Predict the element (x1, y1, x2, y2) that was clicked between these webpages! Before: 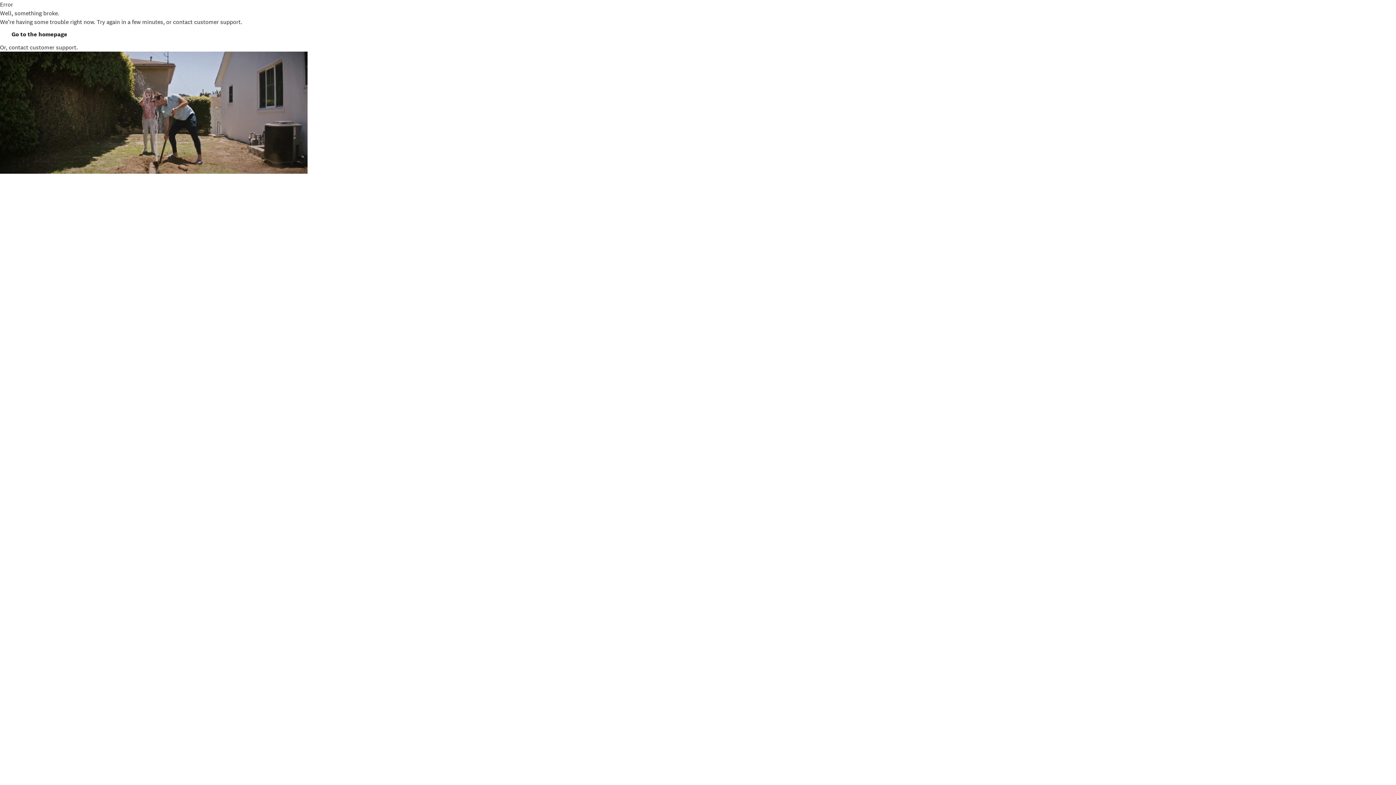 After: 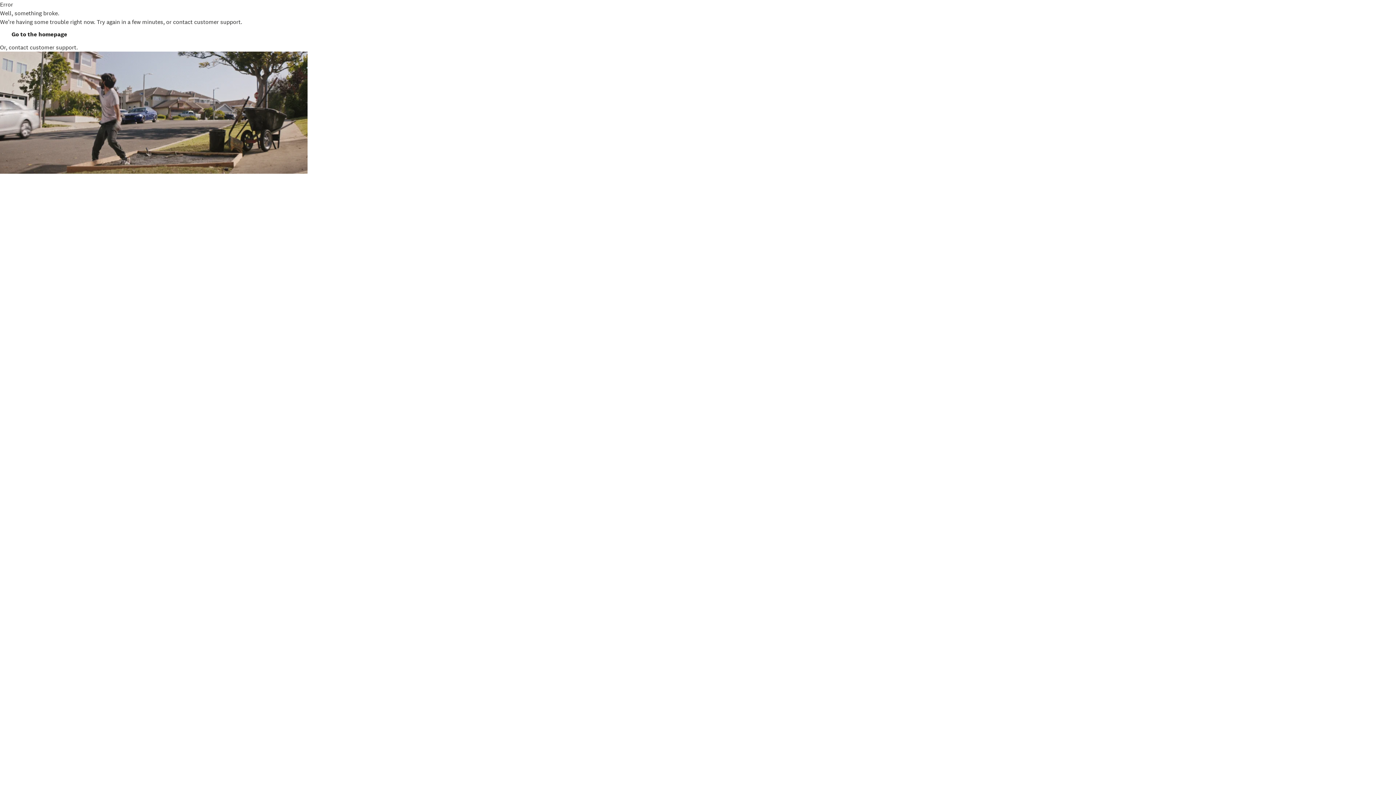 Action: label: customer support bbox: (29, 43, 76, 50)